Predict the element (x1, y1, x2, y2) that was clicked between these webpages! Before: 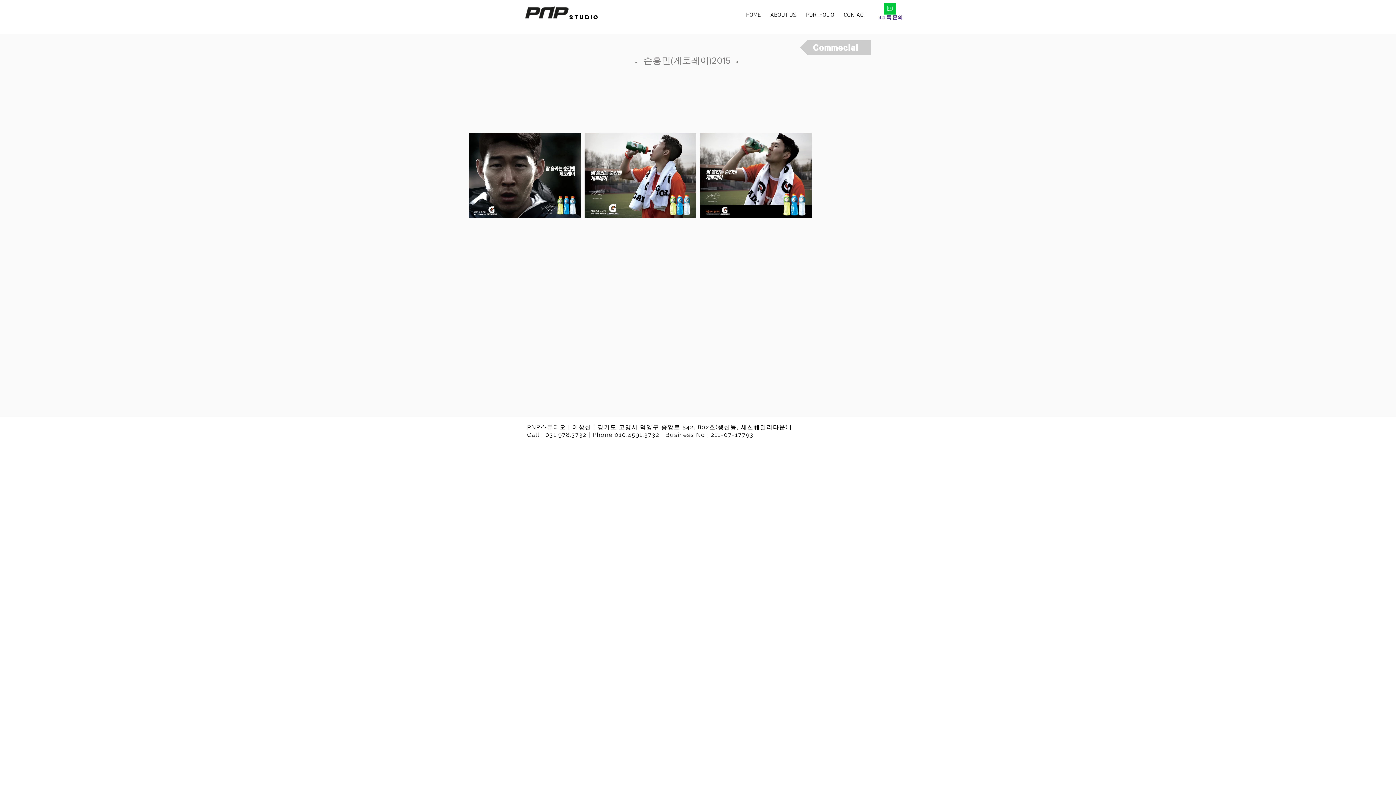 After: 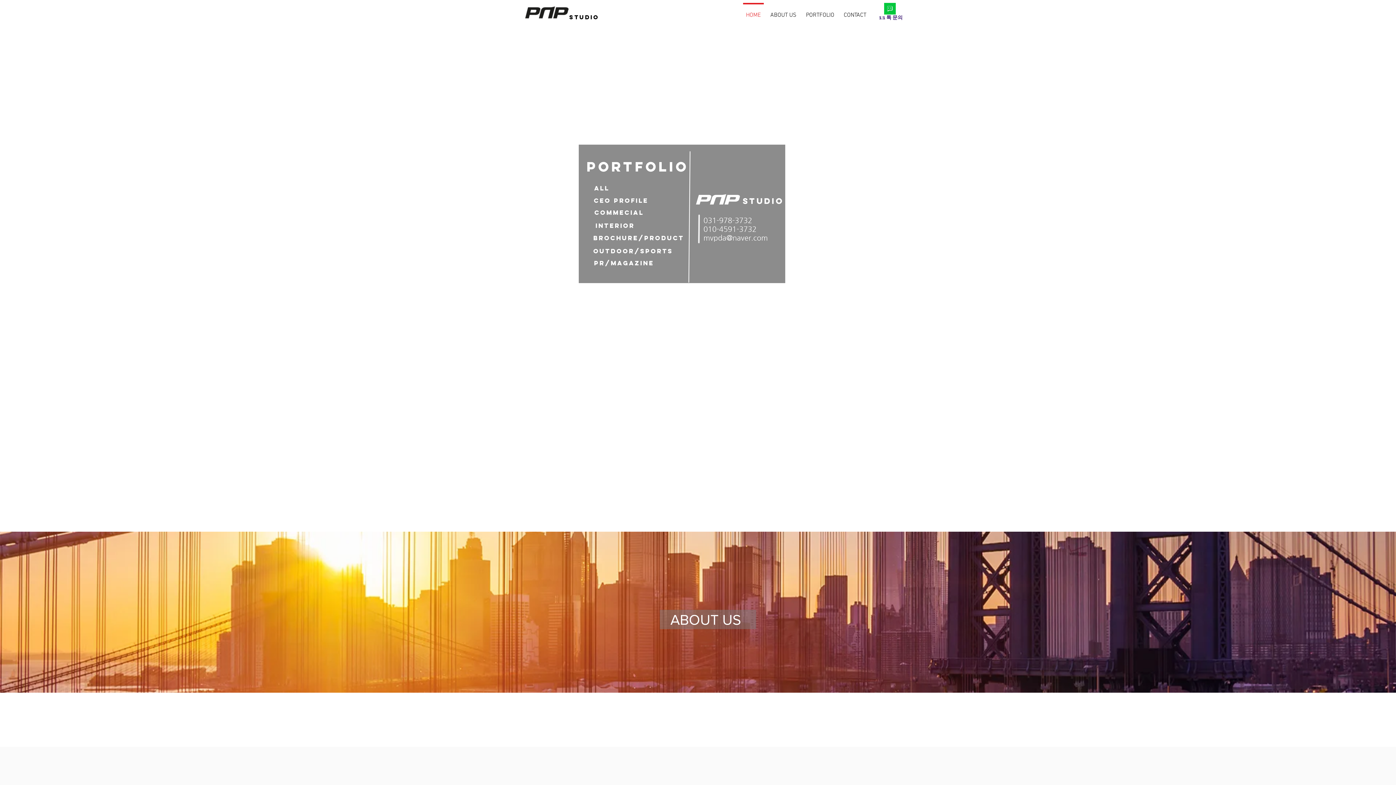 Action: label: HOME bbox: (741, 2, 765, 21)